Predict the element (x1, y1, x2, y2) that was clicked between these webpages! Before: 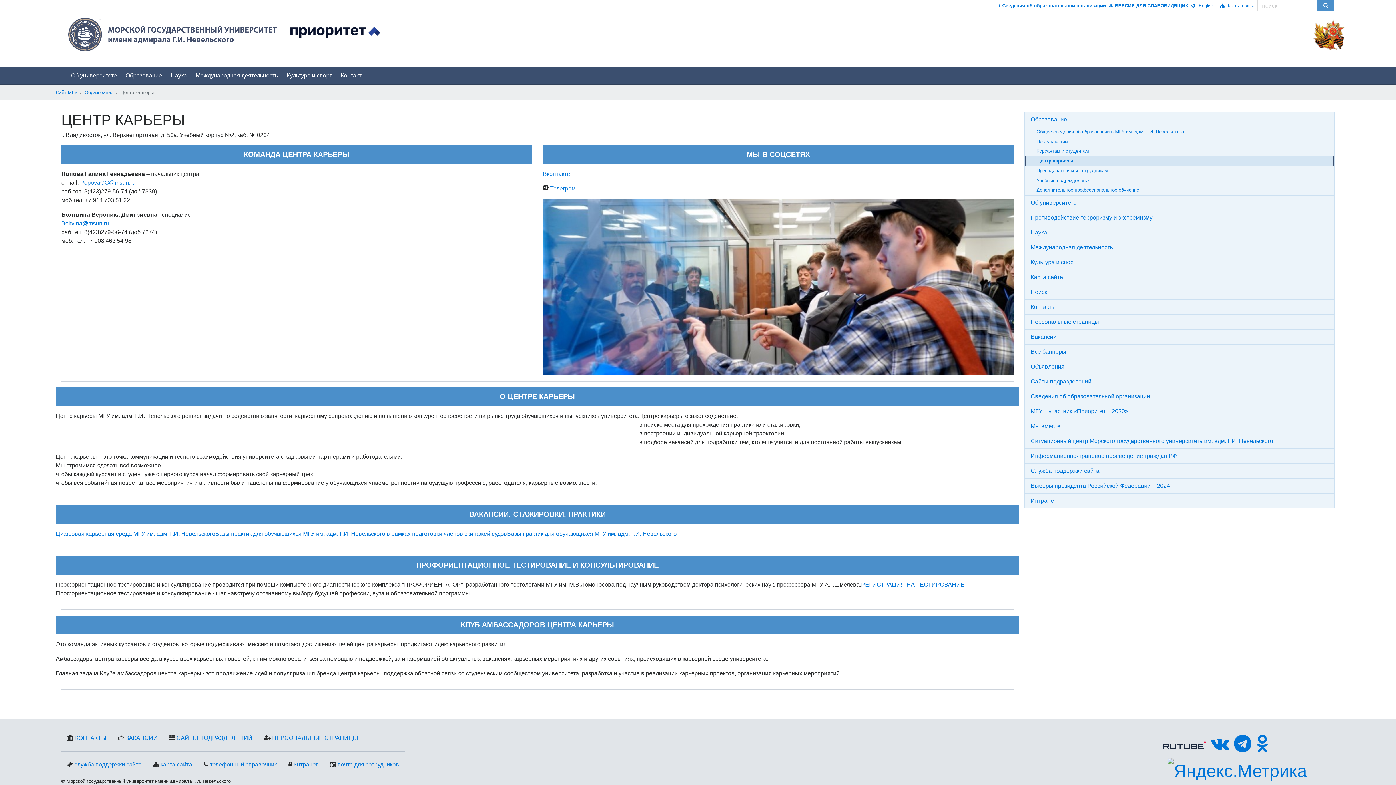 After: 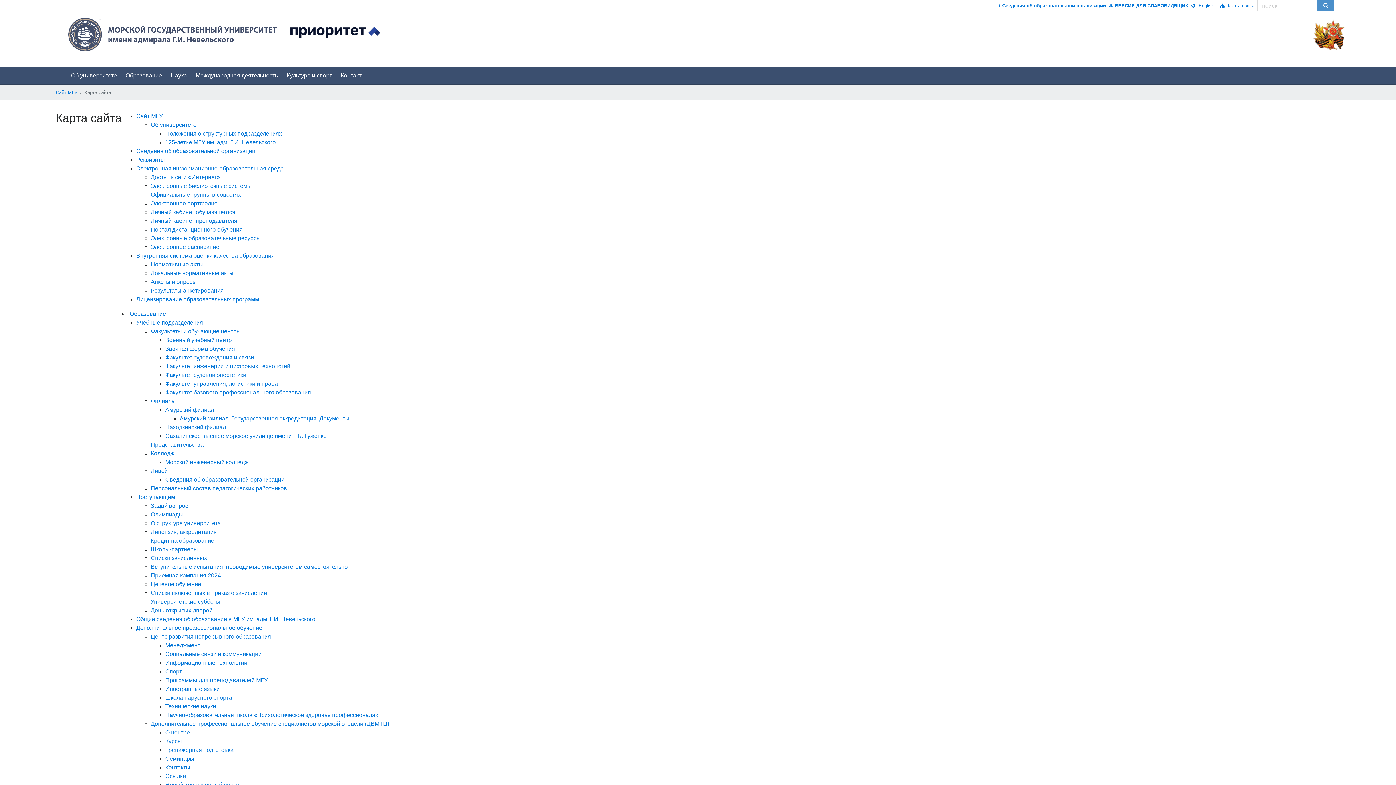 Action: label: Карта сайта bbox: (1025, 269, 1334, 284)